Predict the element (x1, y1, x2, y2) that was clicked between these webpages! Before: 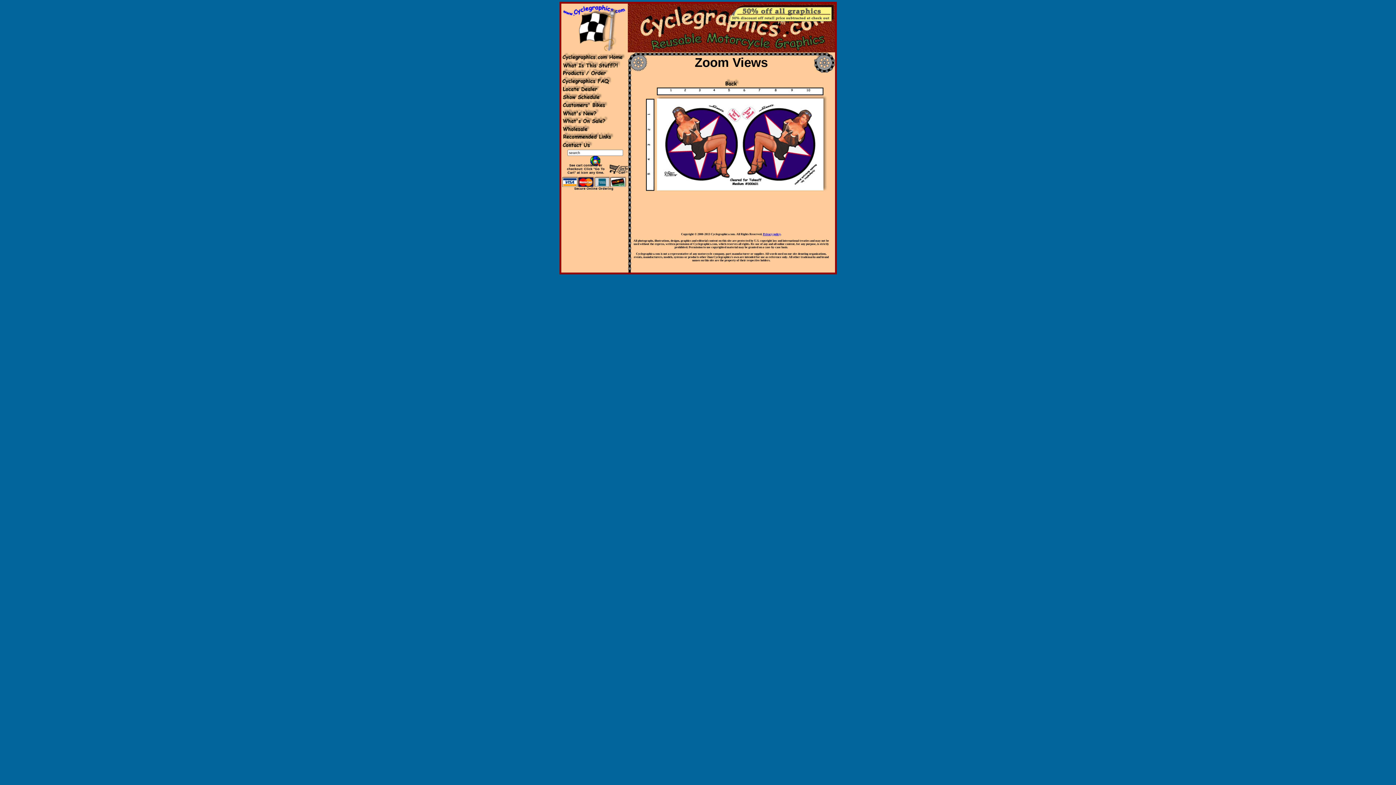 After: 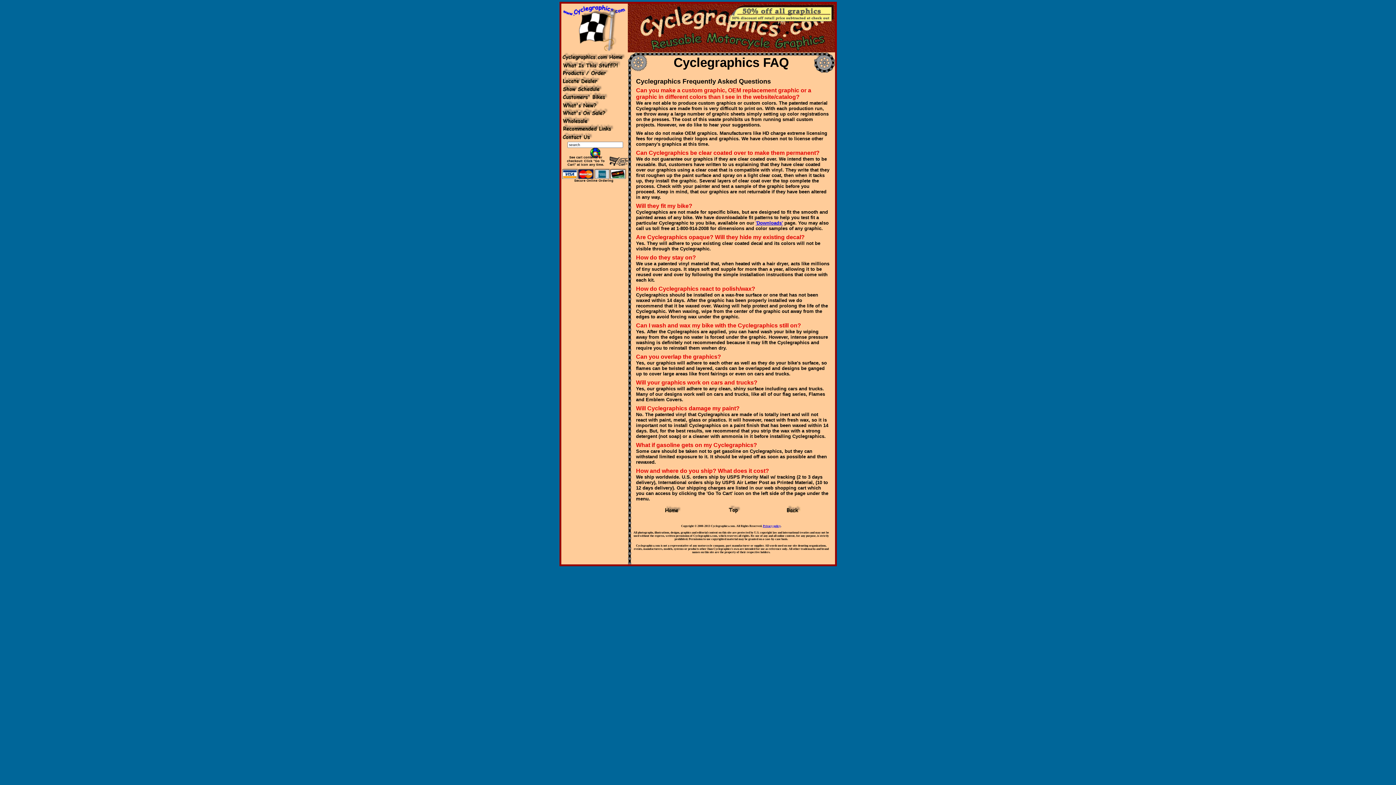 Action: bbox: (561, 76, 626, 84)